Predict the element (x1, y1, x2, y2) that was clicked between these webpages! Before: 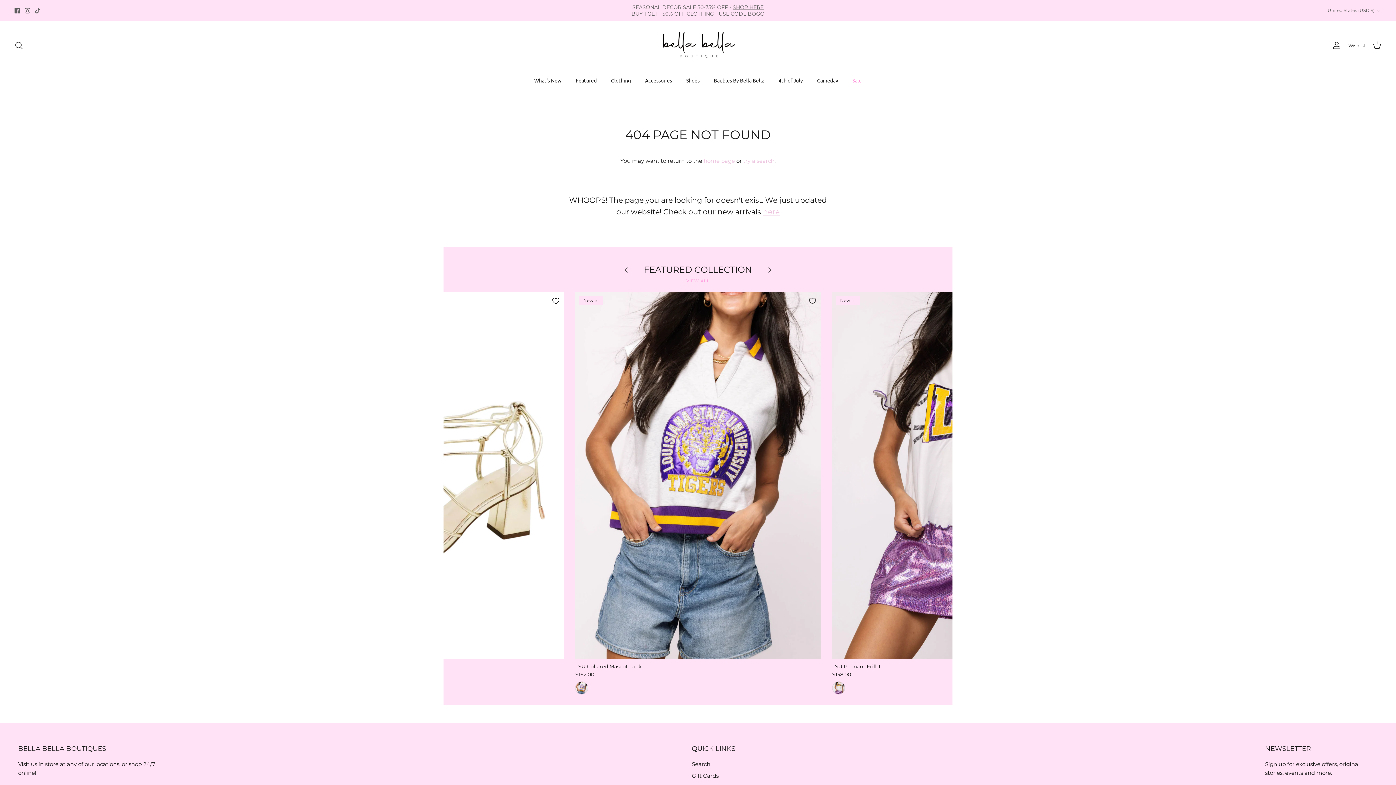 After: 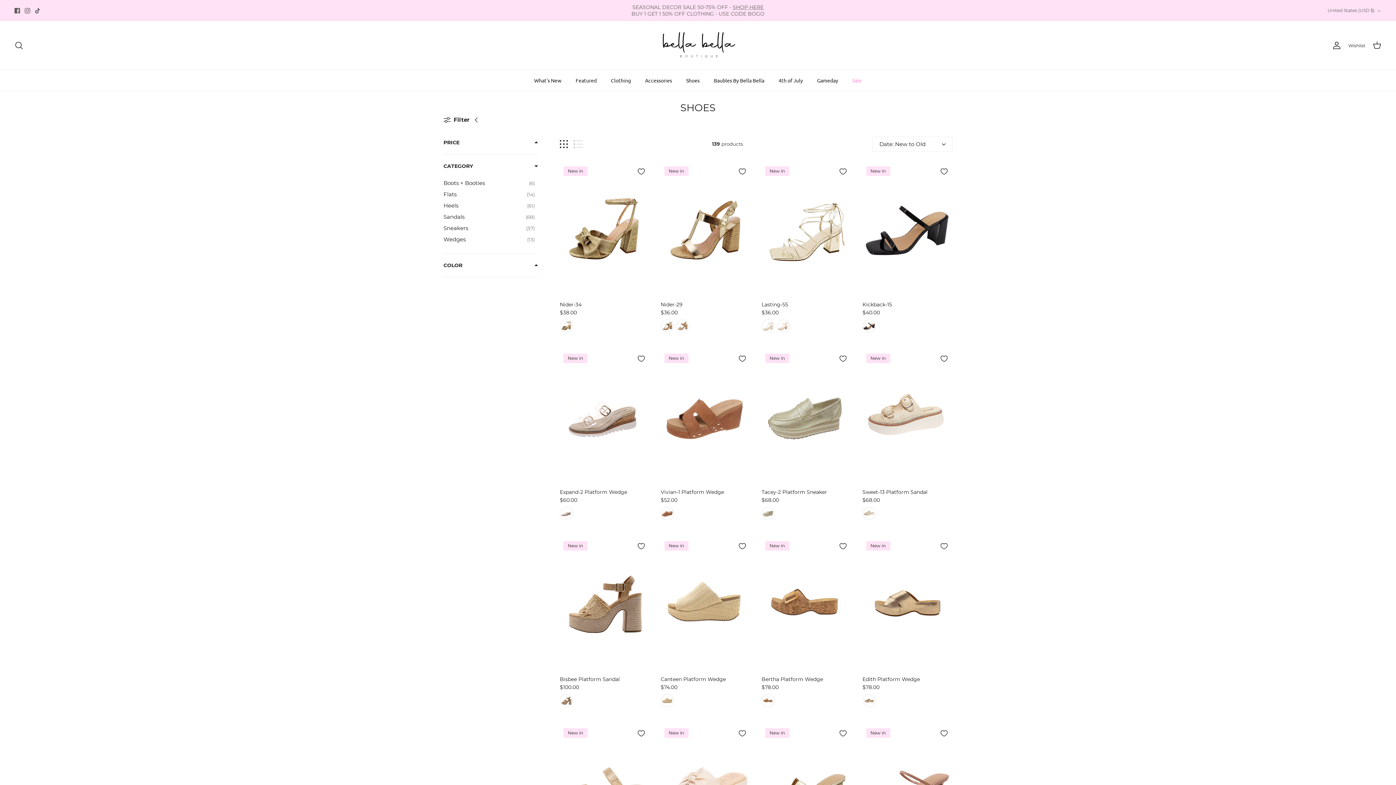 Action: label: Shoes bbox: (679, 70, 706, 90)